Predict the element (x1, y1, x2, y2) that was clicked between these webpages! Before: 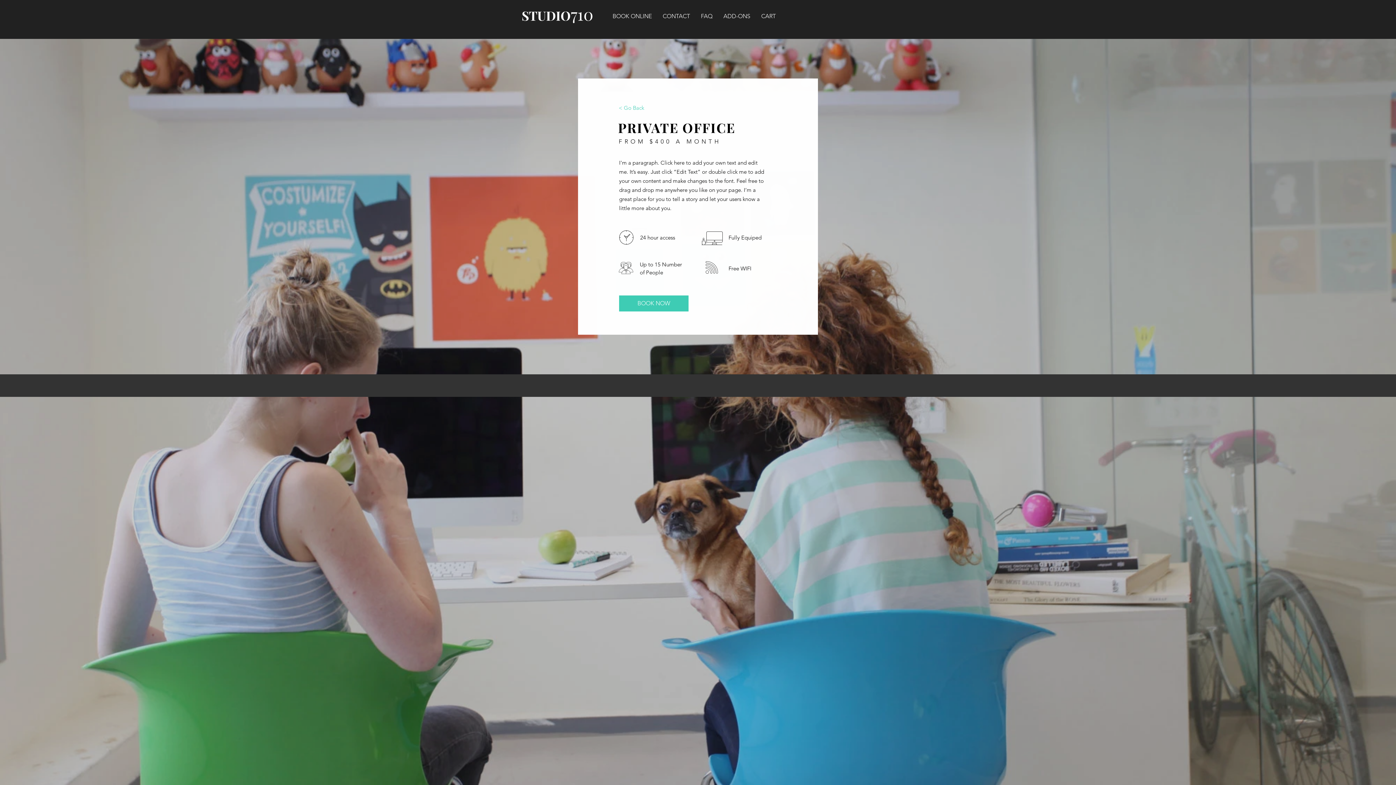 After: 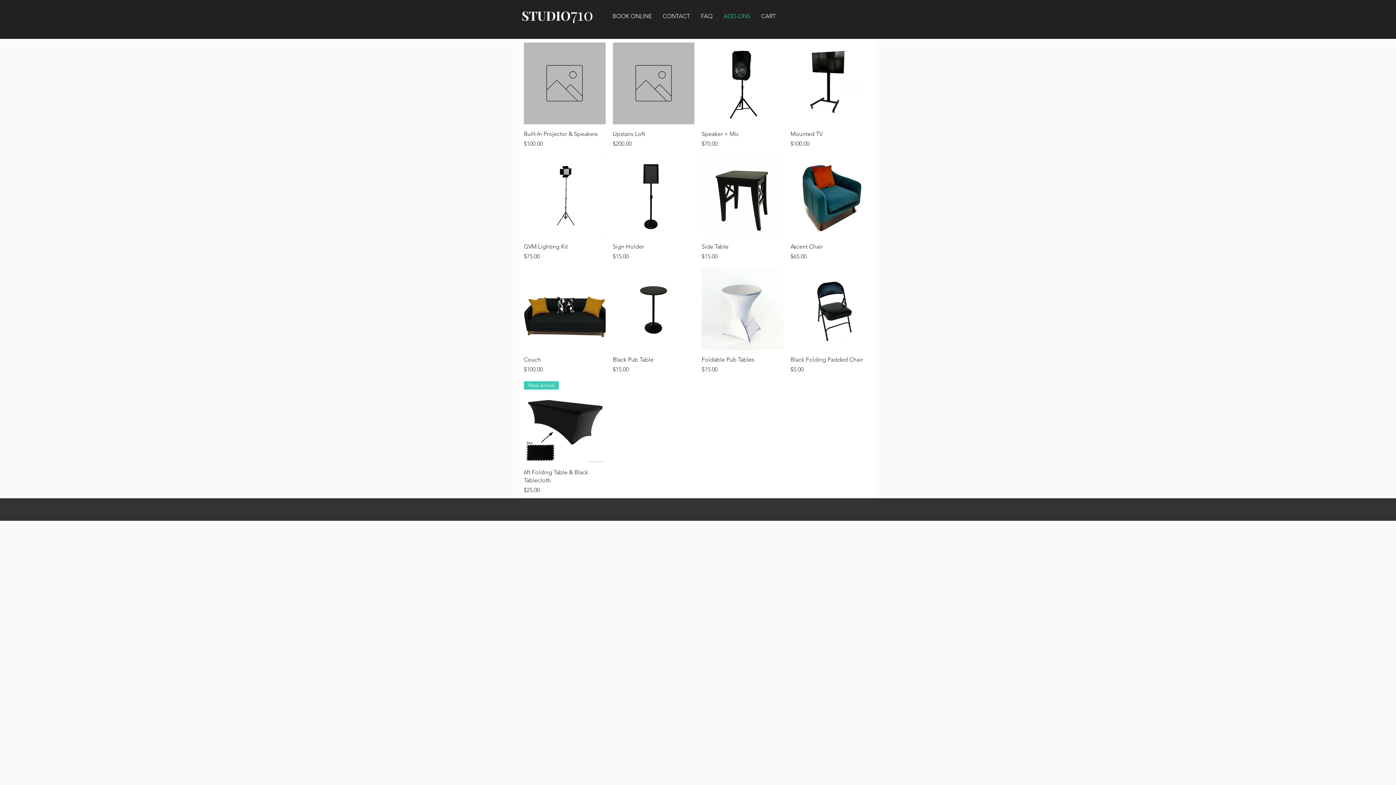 Action: label: ADD-ONS bbox: (718, 5, 756, 27)